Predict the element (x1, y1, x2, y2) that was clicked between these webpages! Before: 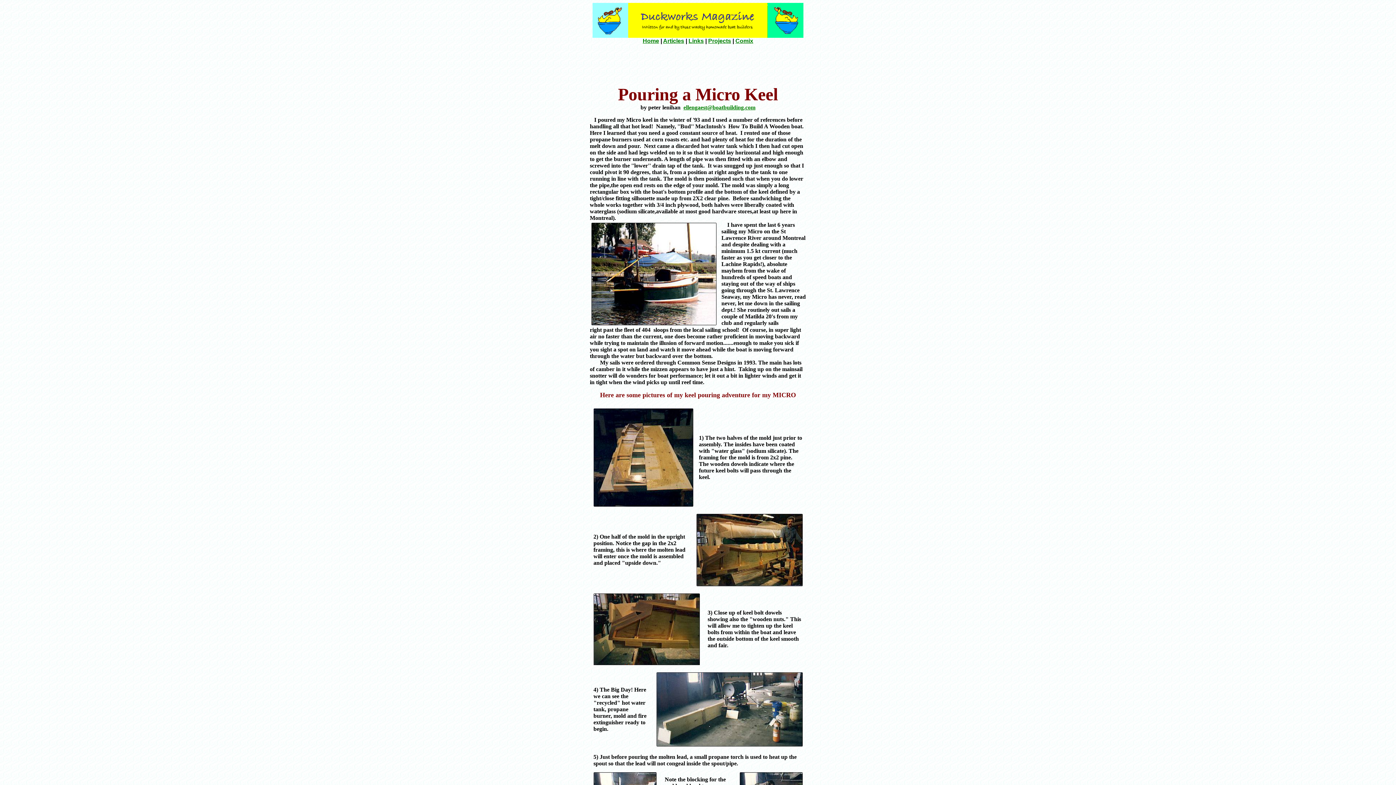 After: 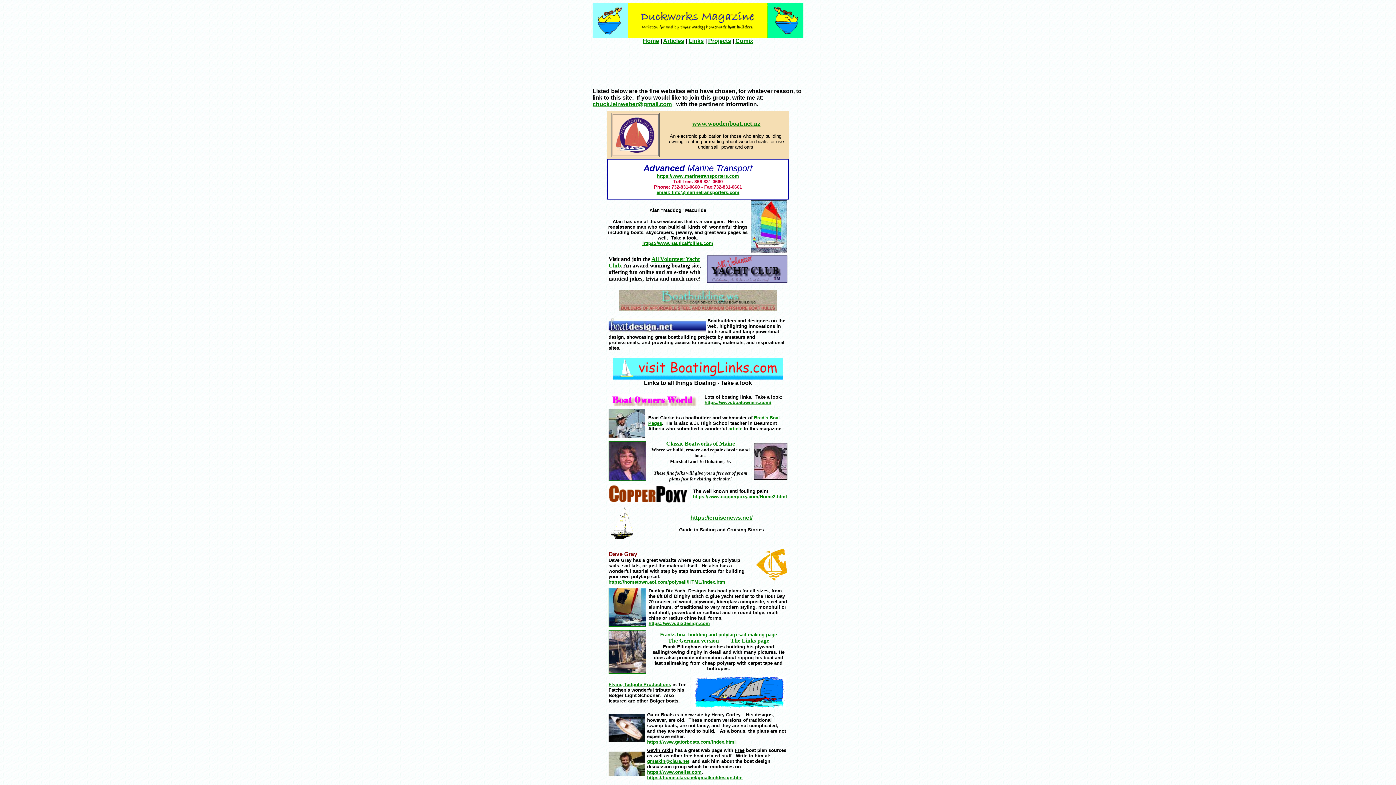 Action: label: Links bbox: (688, 37, 704, 44)